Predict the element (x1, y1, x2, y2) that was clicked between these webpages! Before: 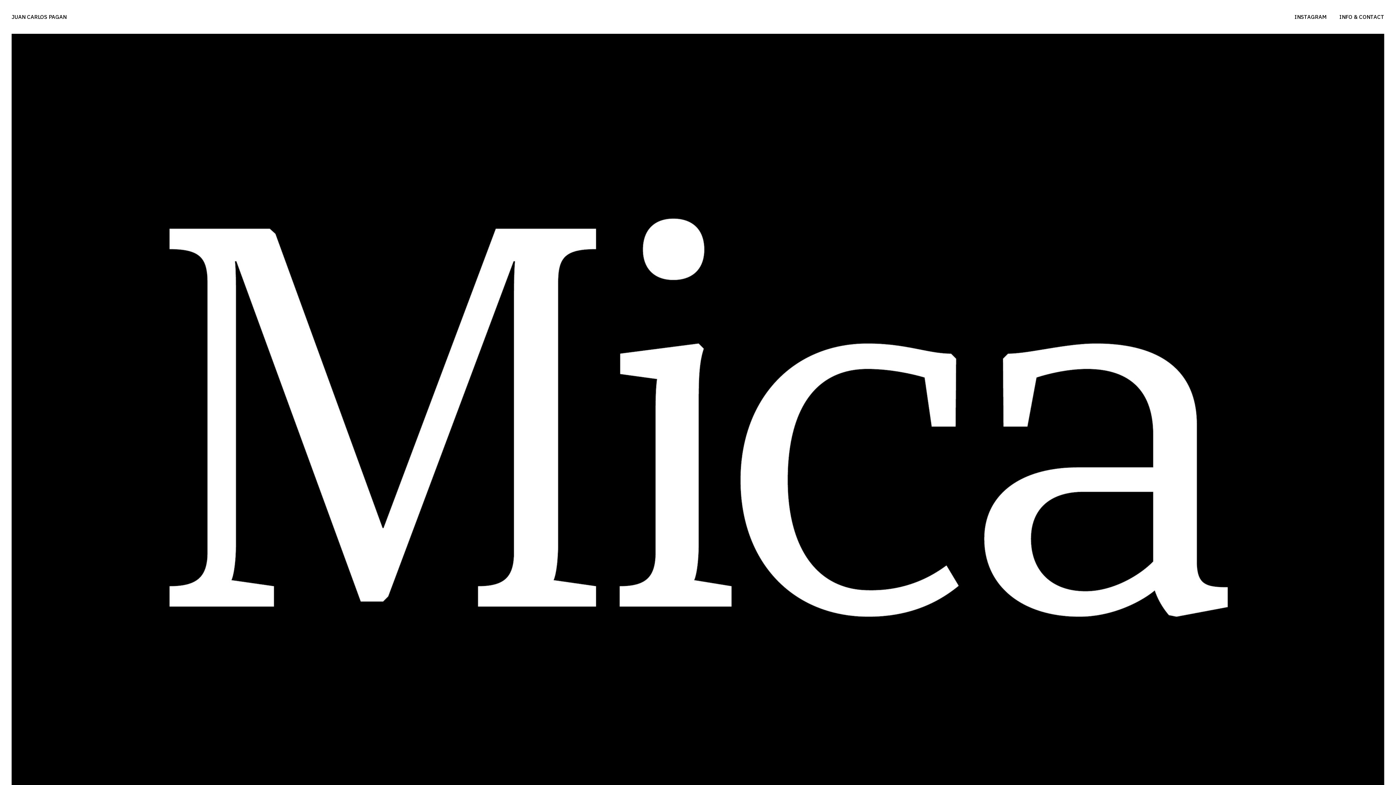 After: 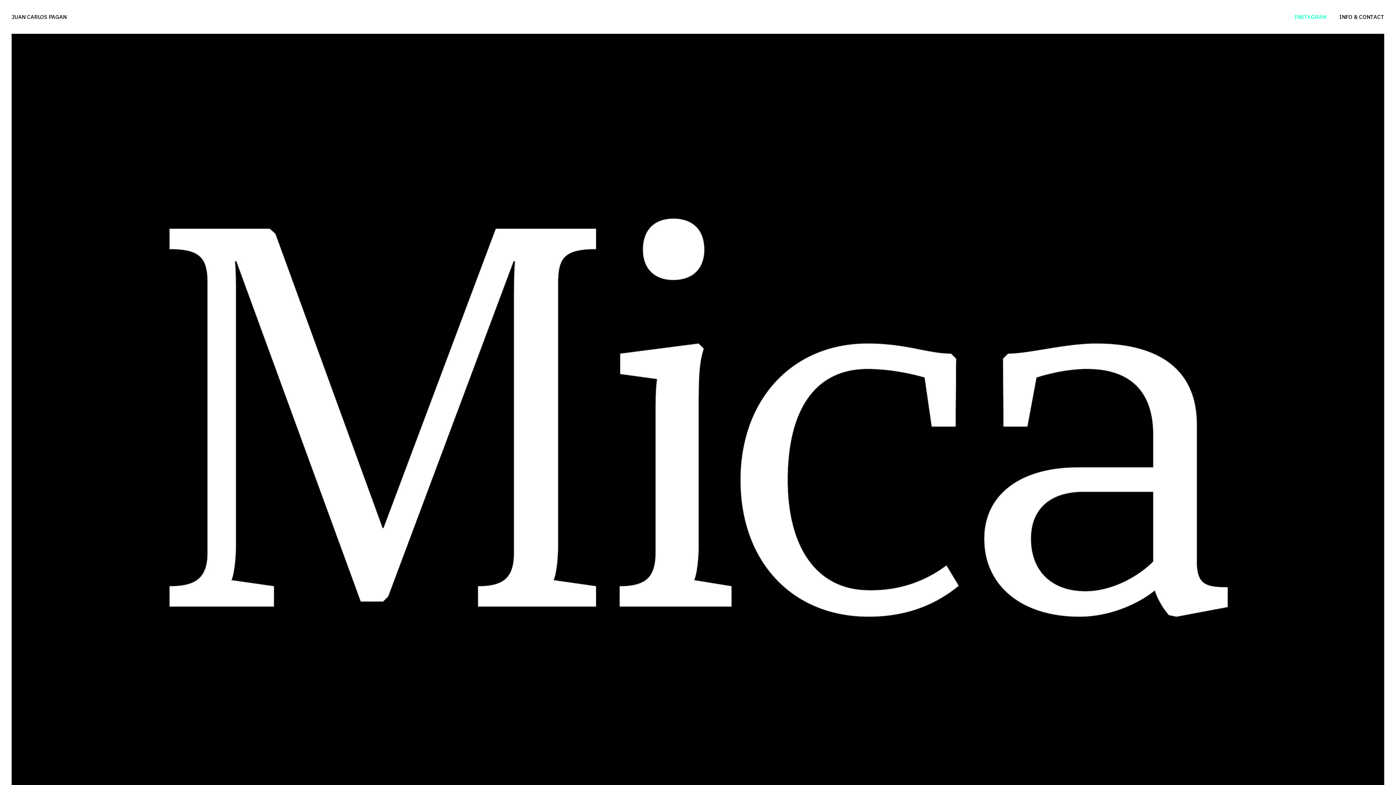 Action: bbox: (1294, 13, 1326, 20) label: INSTAGRAM